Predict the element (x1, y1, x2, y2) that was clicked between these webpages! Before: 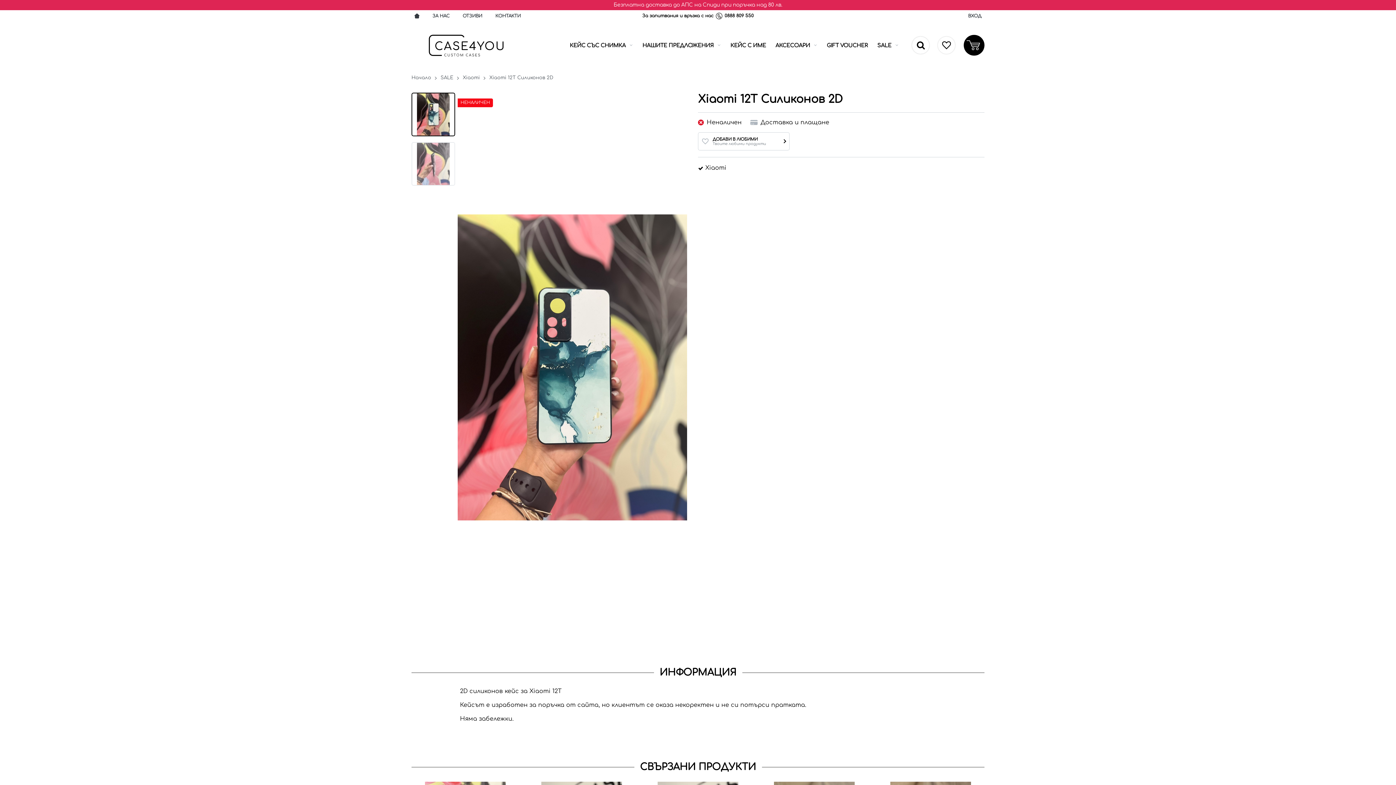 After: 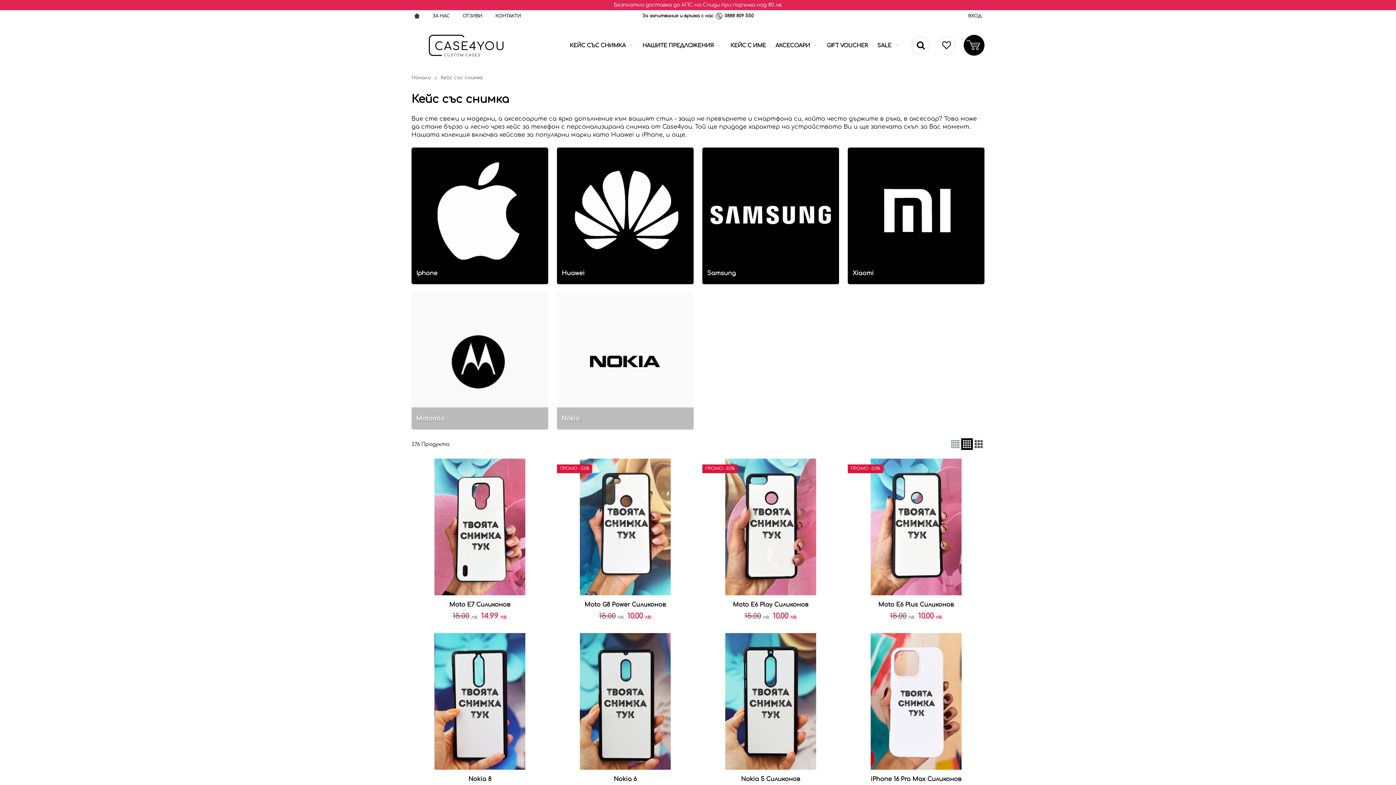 Action: label: КЕЙС СЪС СНИМКА bbox: (565, 37, 637, 53)